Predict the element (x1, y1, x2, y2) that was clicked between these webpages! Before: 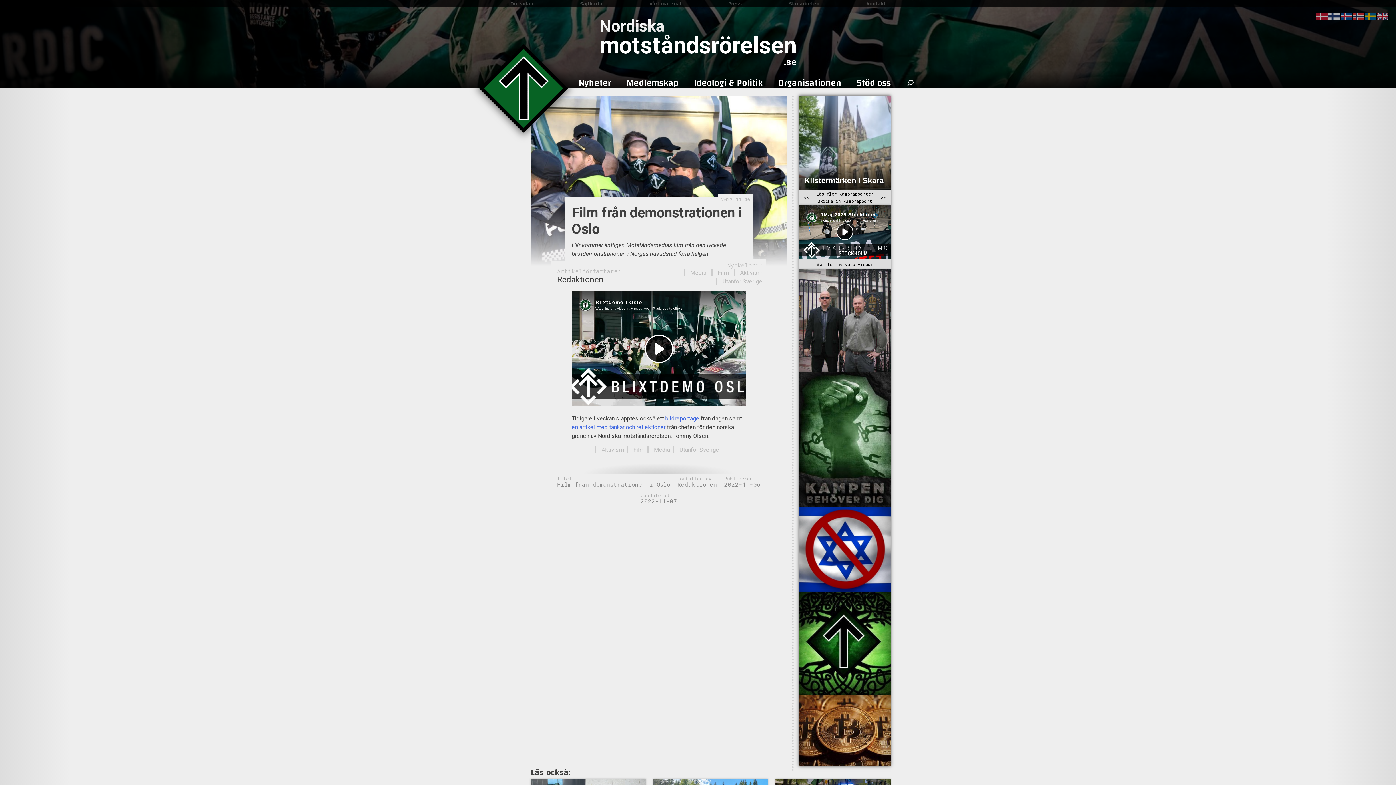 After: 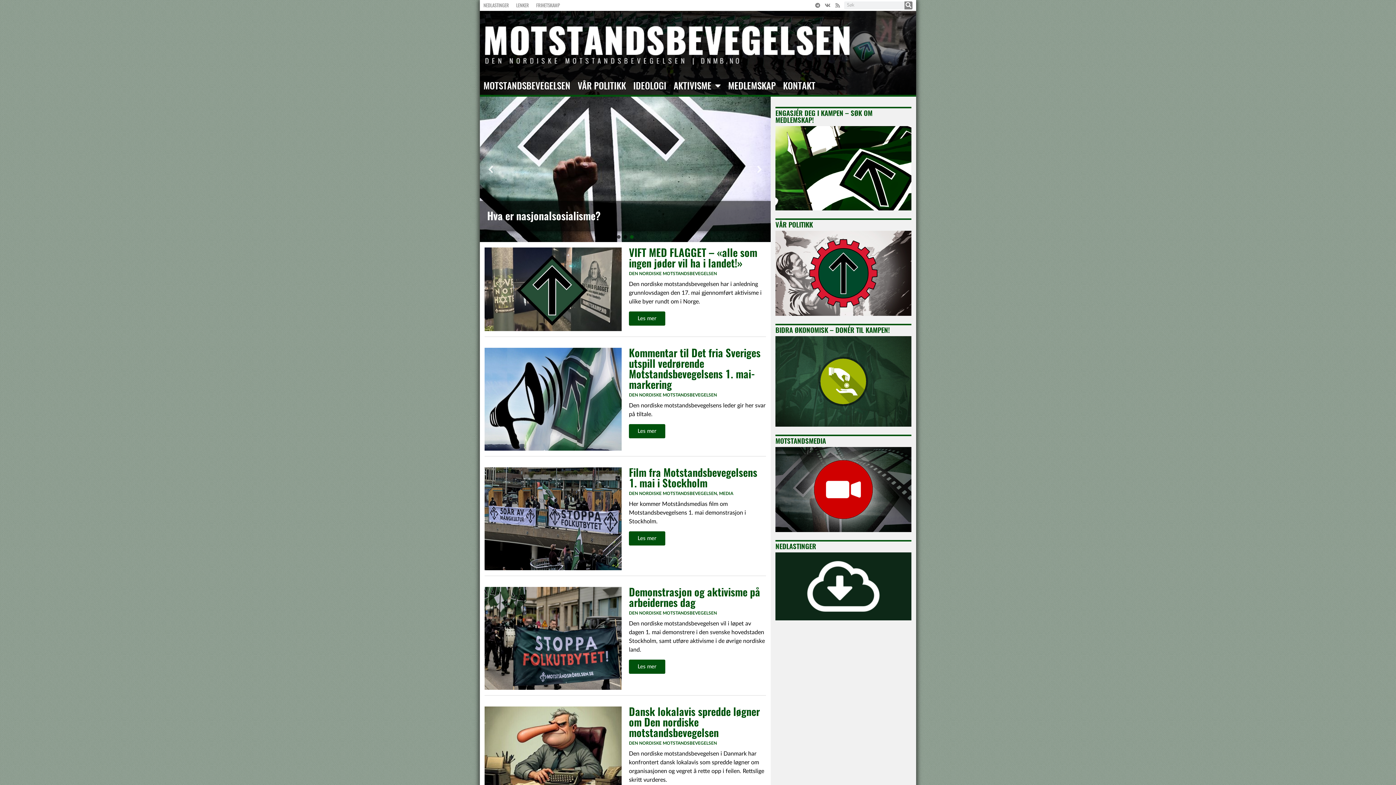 Action: bbox: (1353, 13, 1364, 19)